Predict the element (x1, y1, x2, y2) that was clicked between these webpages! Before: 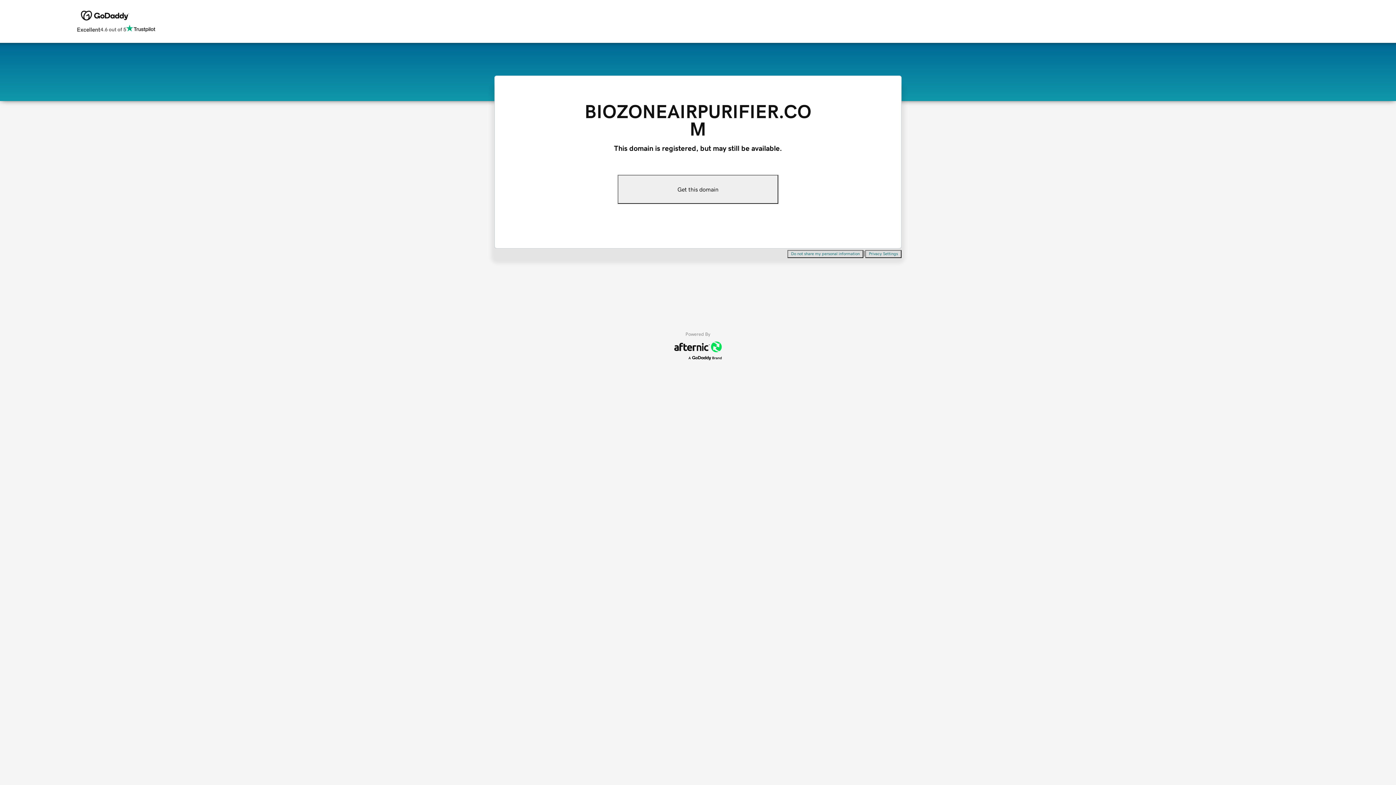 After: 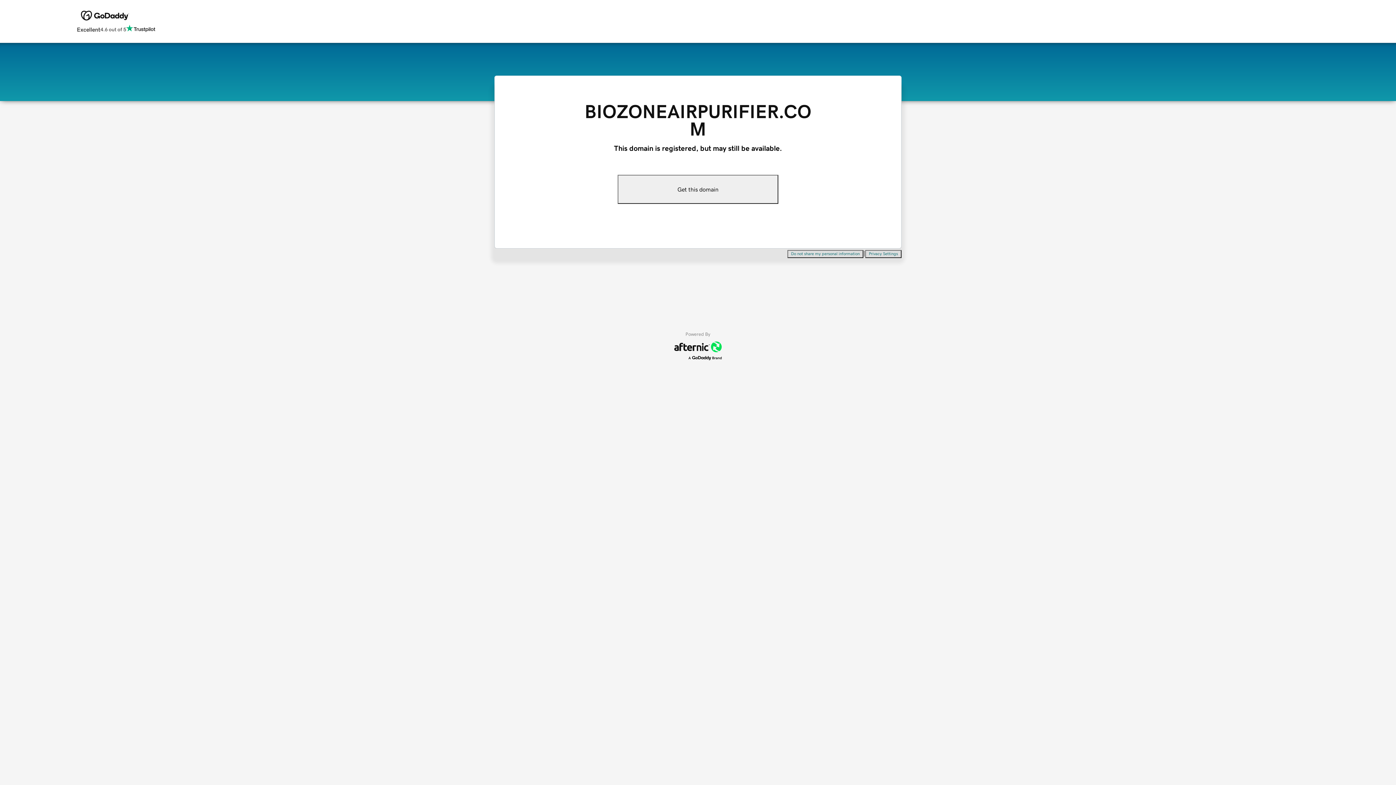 Action: bbox: (865, 250, 901, 258) label: Privacy Settings